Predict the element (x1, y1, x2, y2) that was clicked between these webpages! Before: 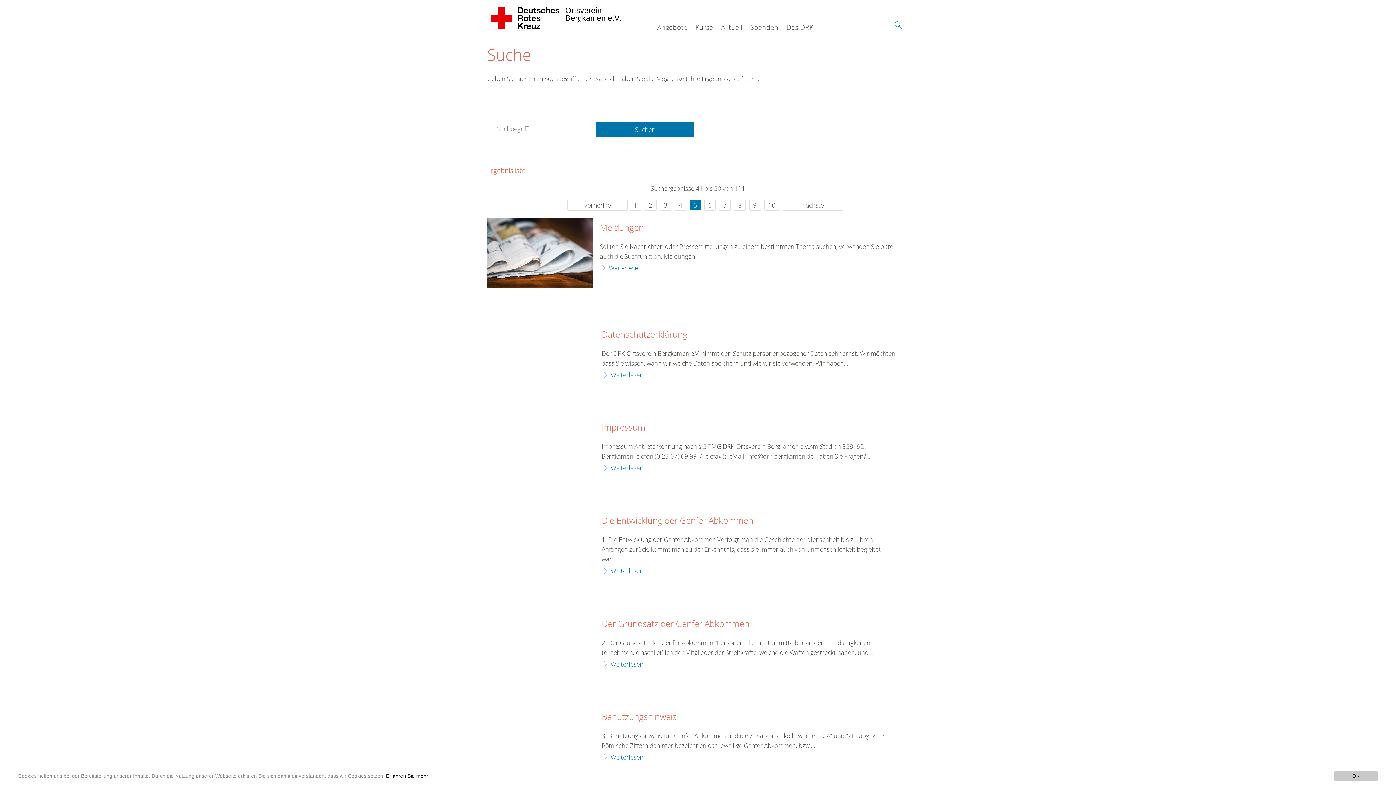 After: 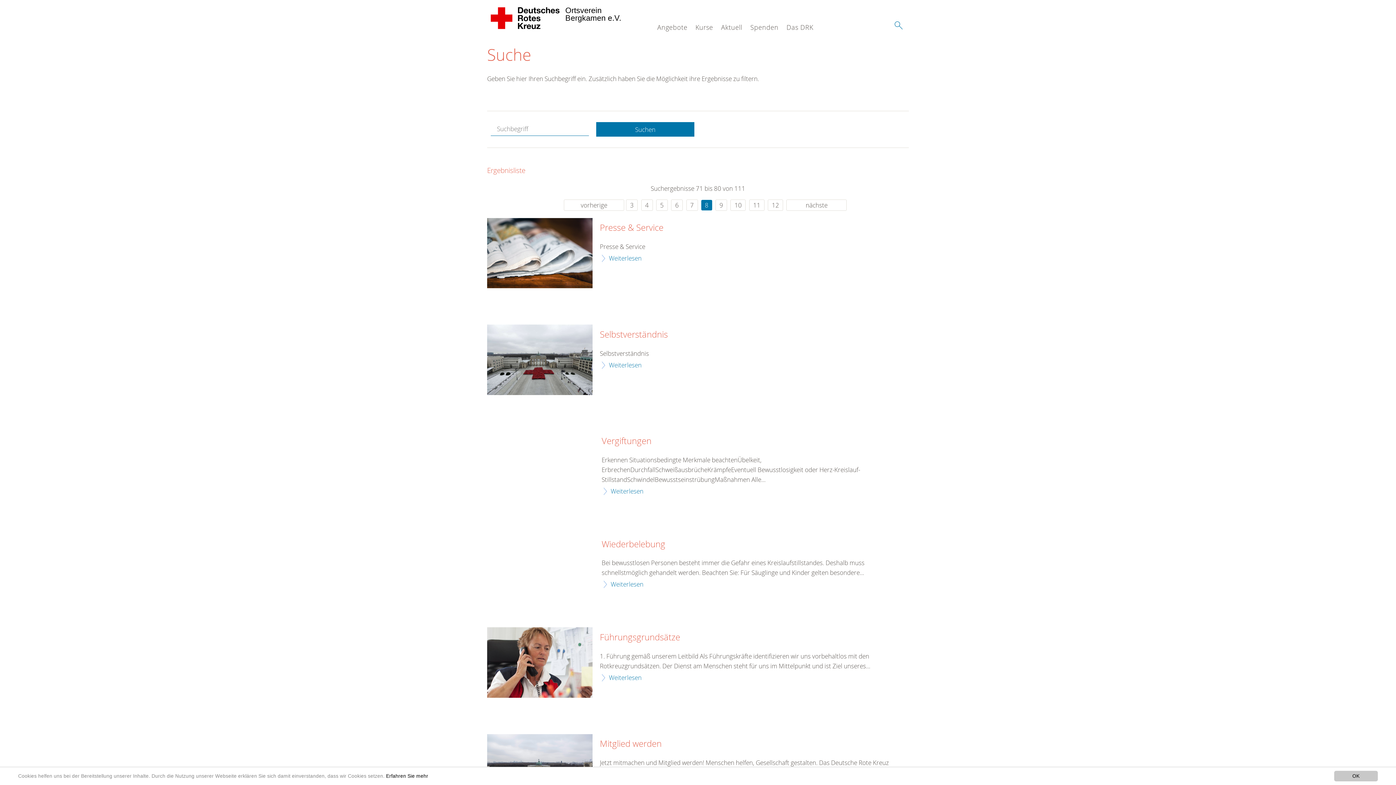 Action: label: 8 bbox: (734, 199, 745, 210)